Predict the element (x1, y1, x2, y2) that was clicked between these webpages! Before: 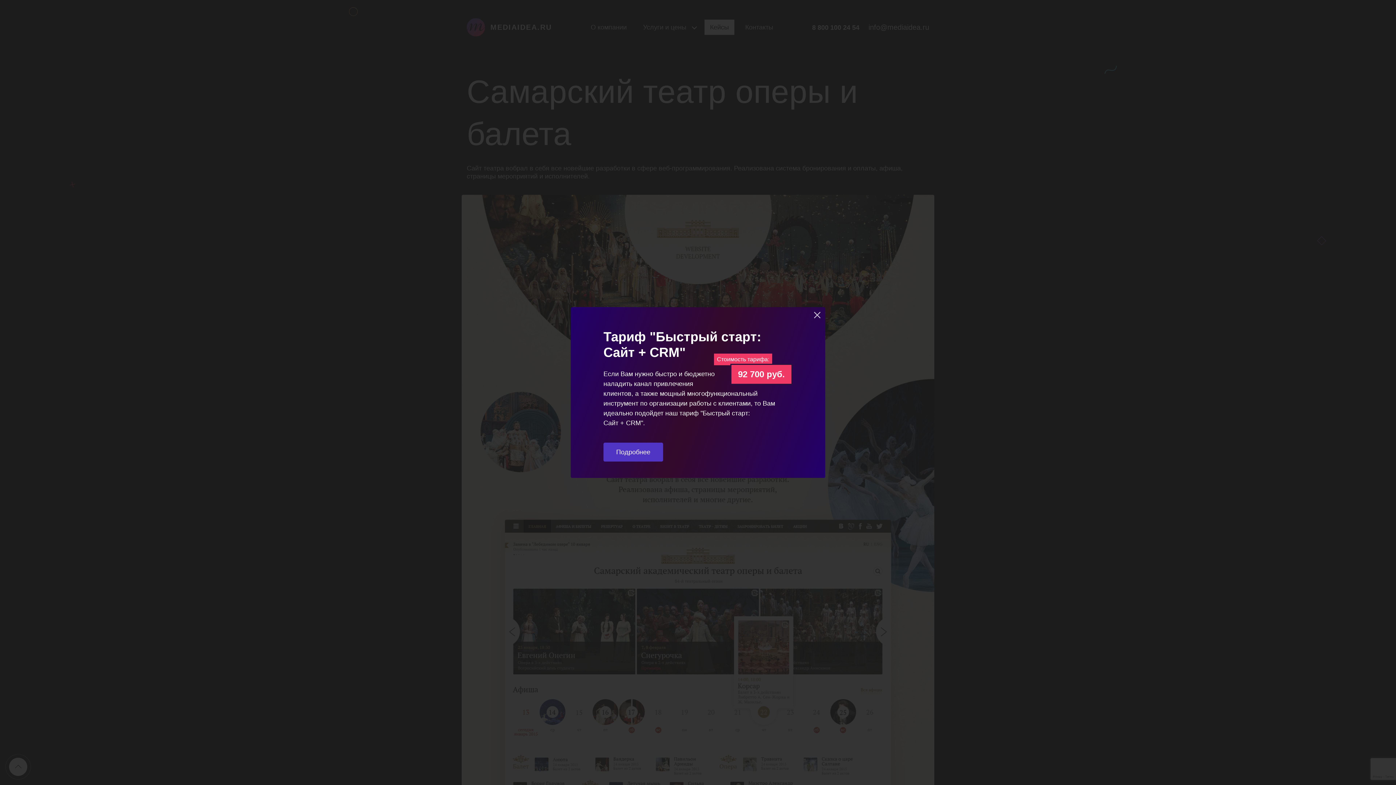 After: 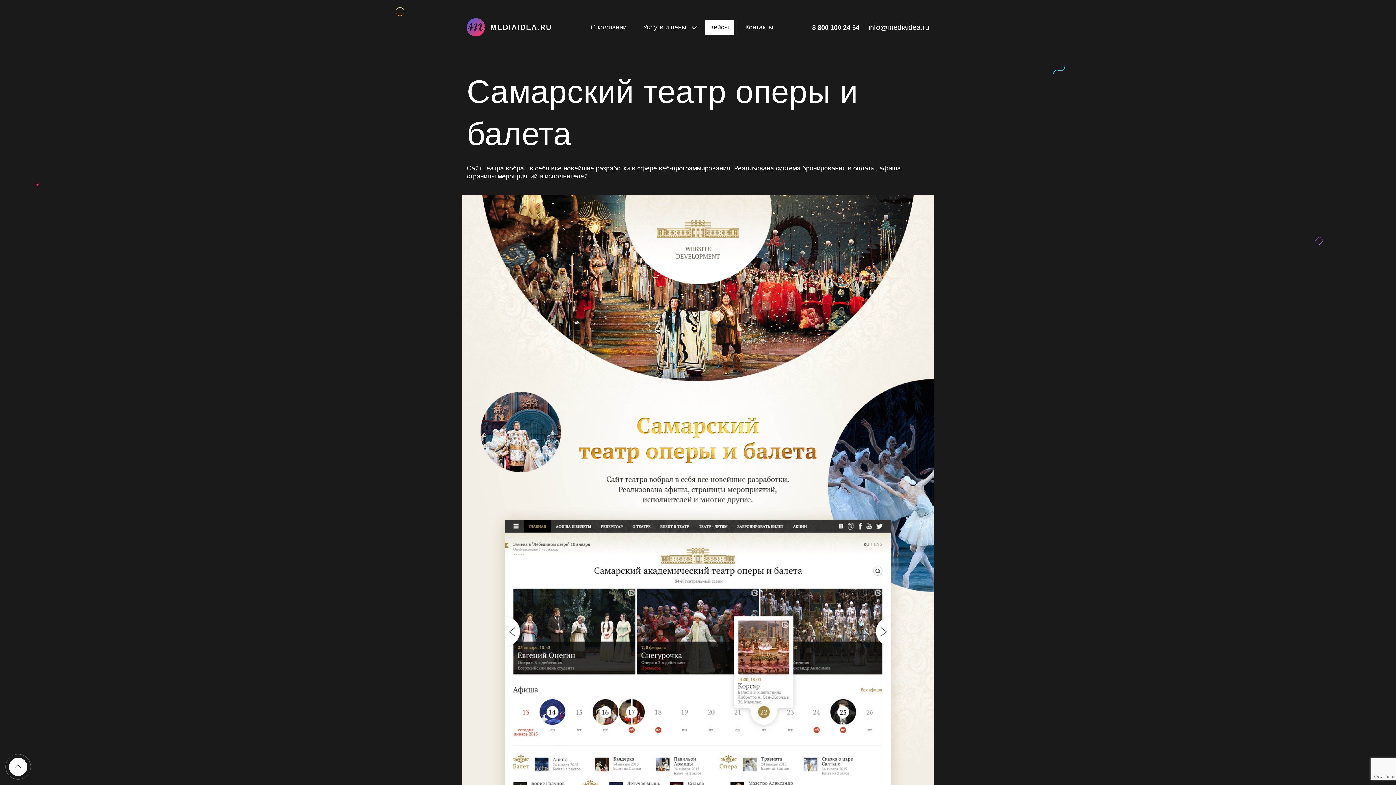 Action: bbox: (809, 307, 825, 323)